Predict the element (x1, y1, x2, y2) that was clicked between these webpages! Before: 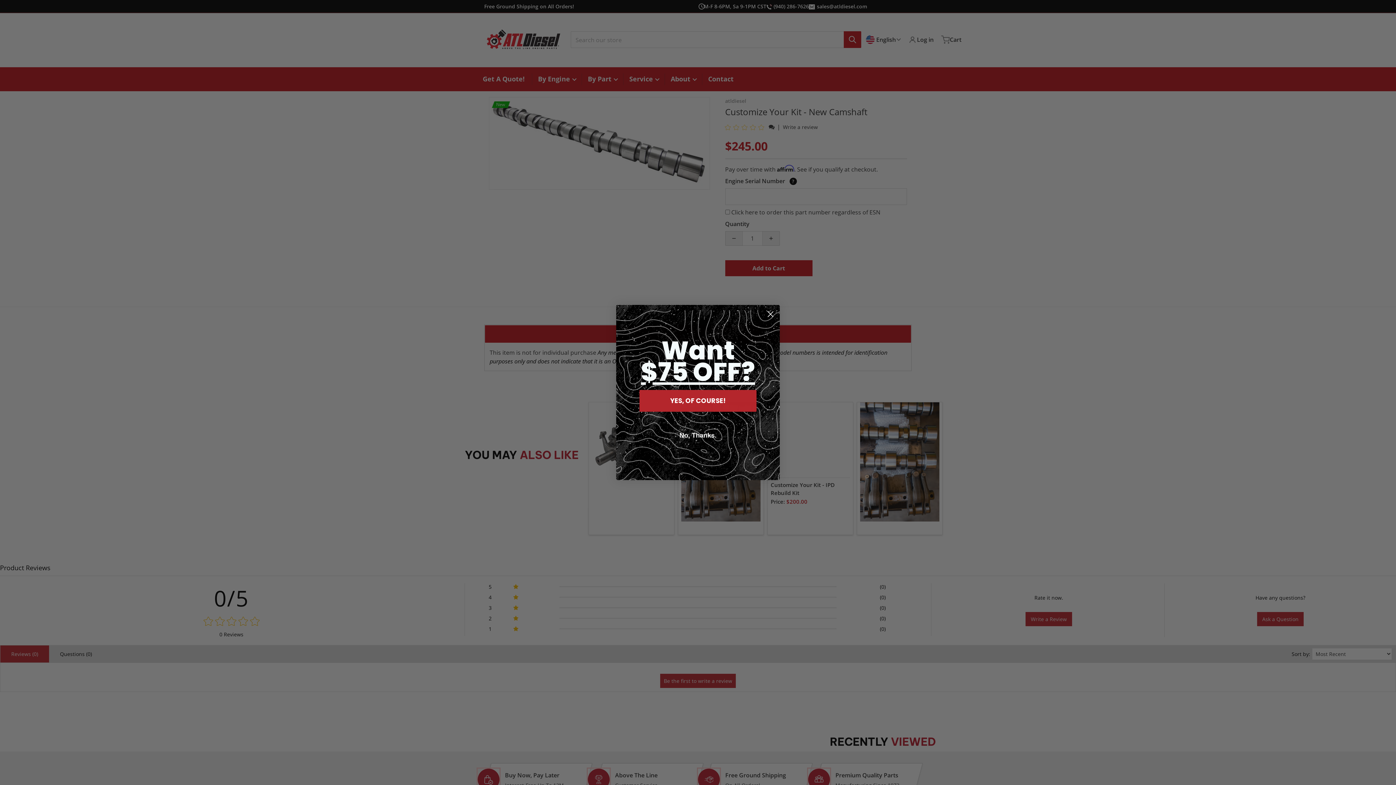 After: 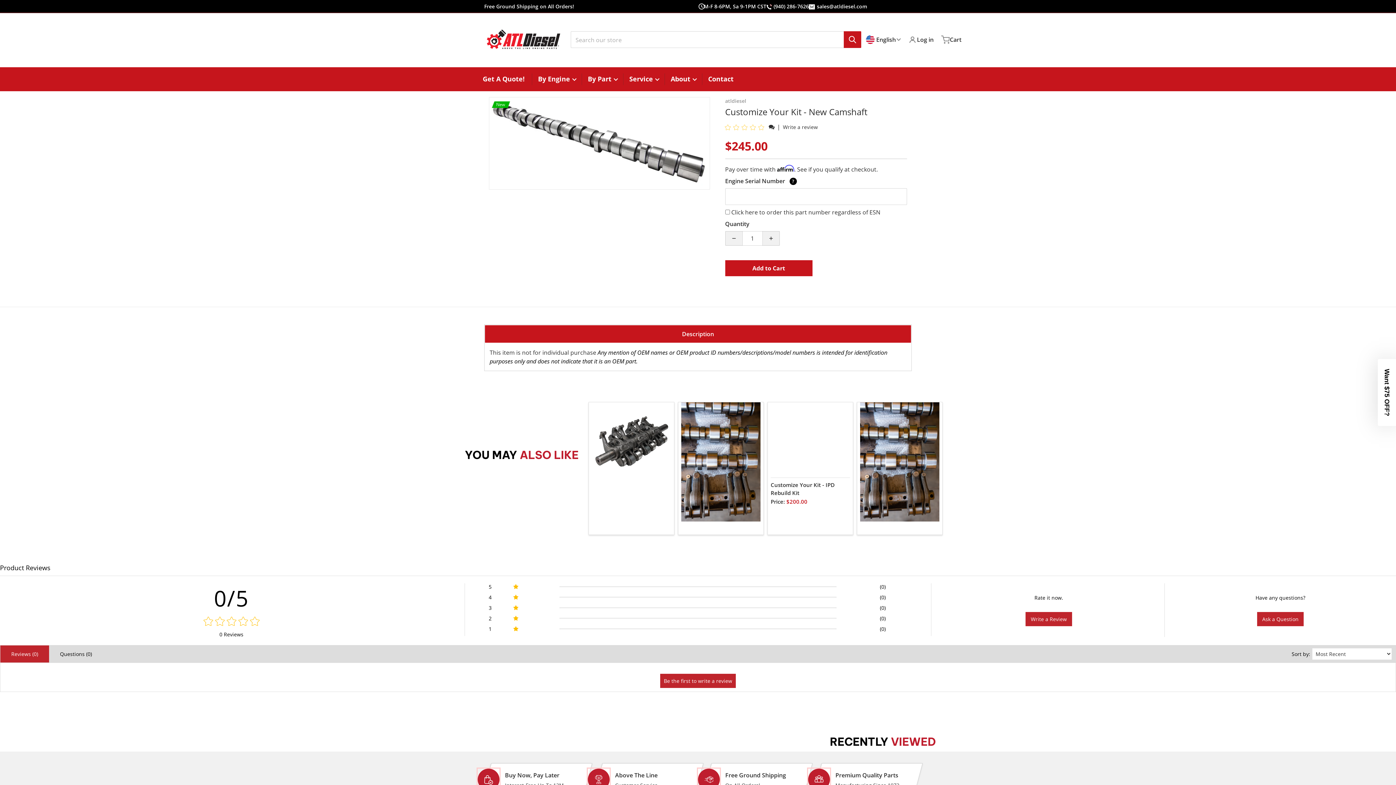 Action: bbox: (630, 445, 766, 463) label: No, Thanks.